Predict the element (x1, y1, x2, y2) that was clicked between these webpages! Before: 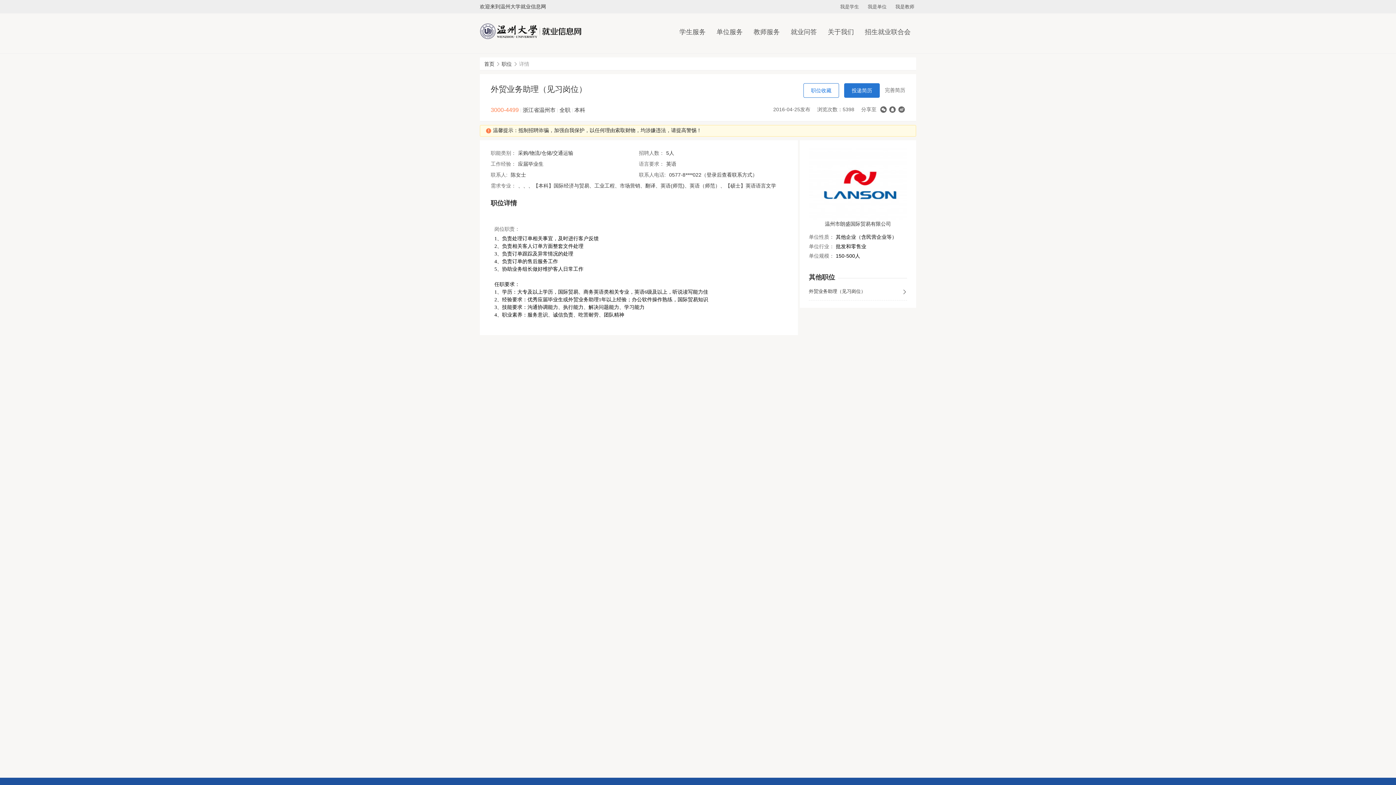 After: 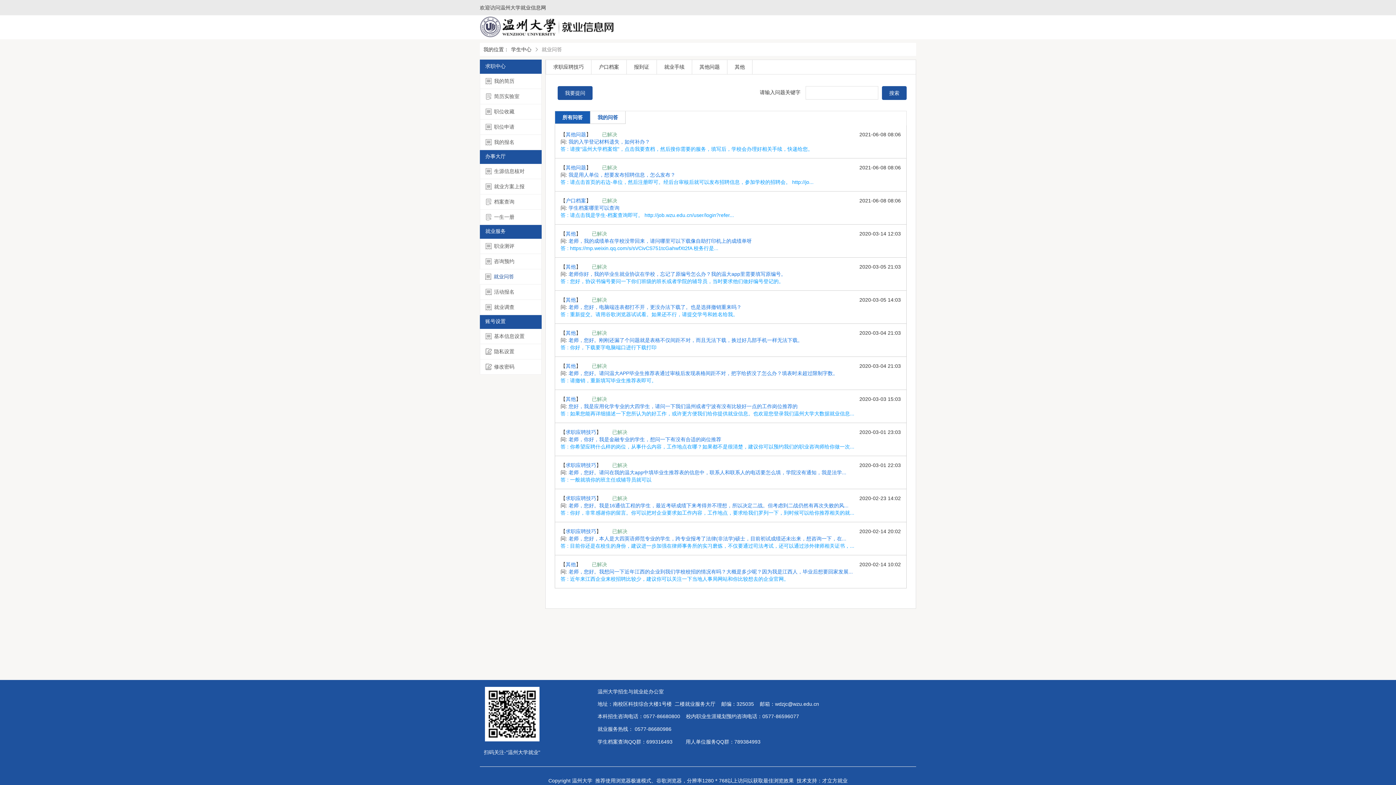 Action: label: 就业问答 bbox: (790, 27, 817, 42)